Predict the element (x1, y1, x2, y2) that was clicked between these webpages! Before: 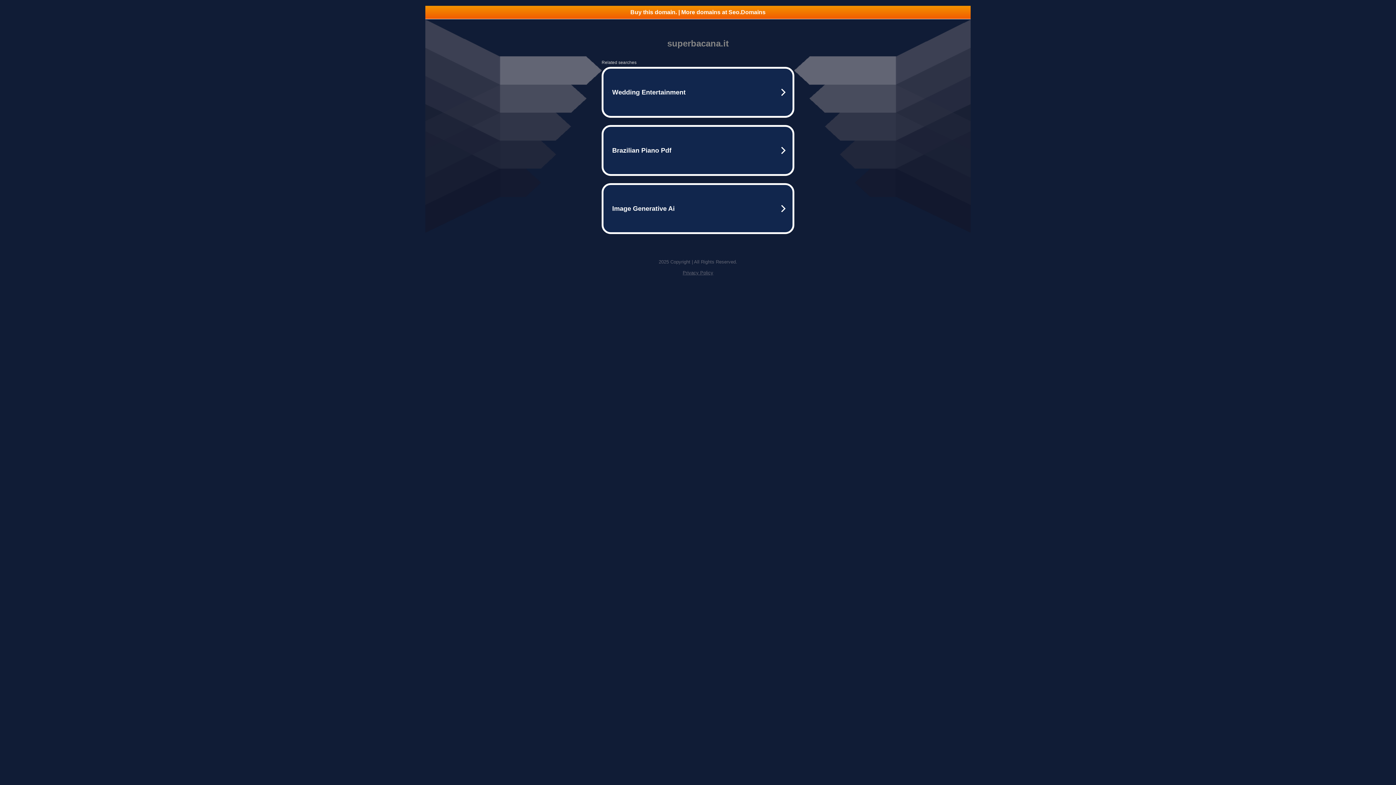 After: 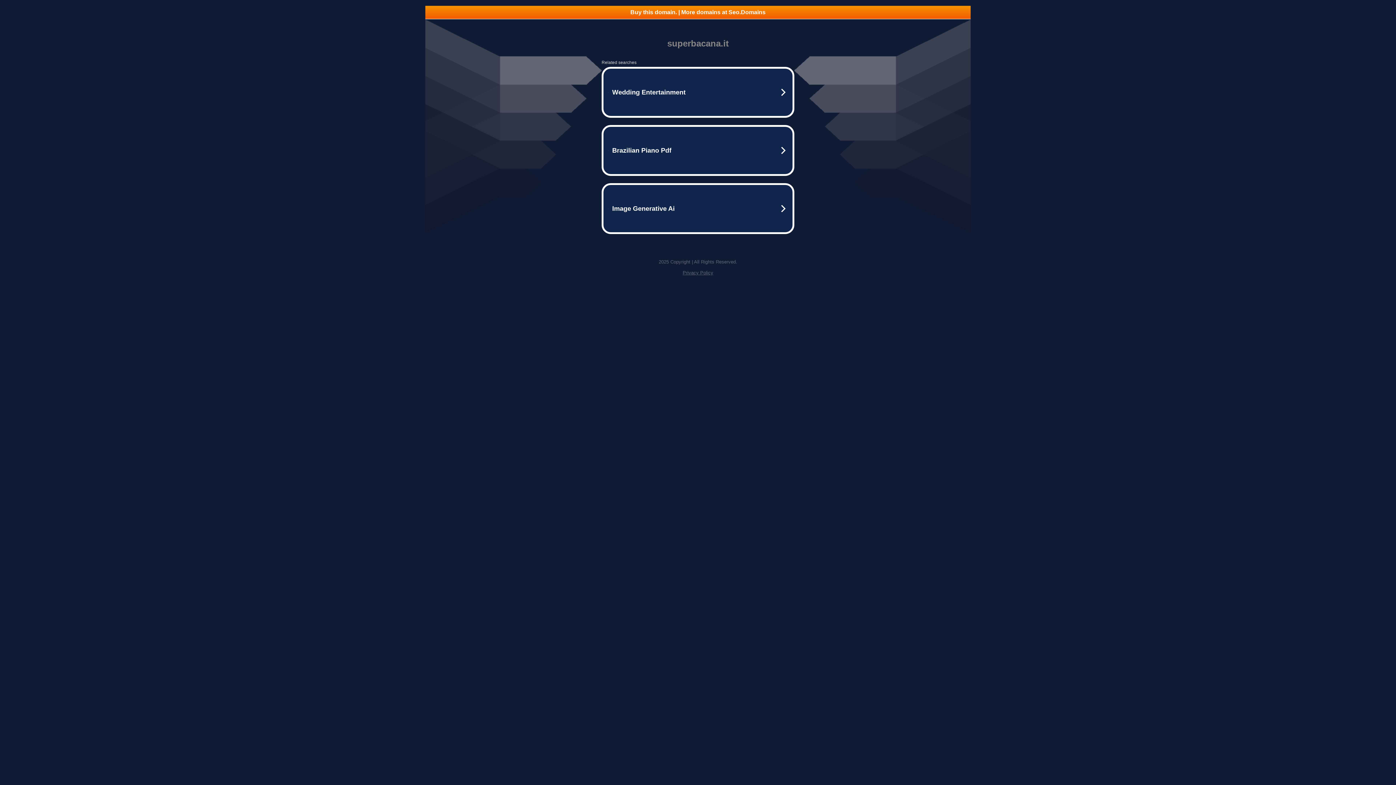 Action: label: Buy this domain. | More domains at Seo.Domains bbox: (425, 5, 970, 18)